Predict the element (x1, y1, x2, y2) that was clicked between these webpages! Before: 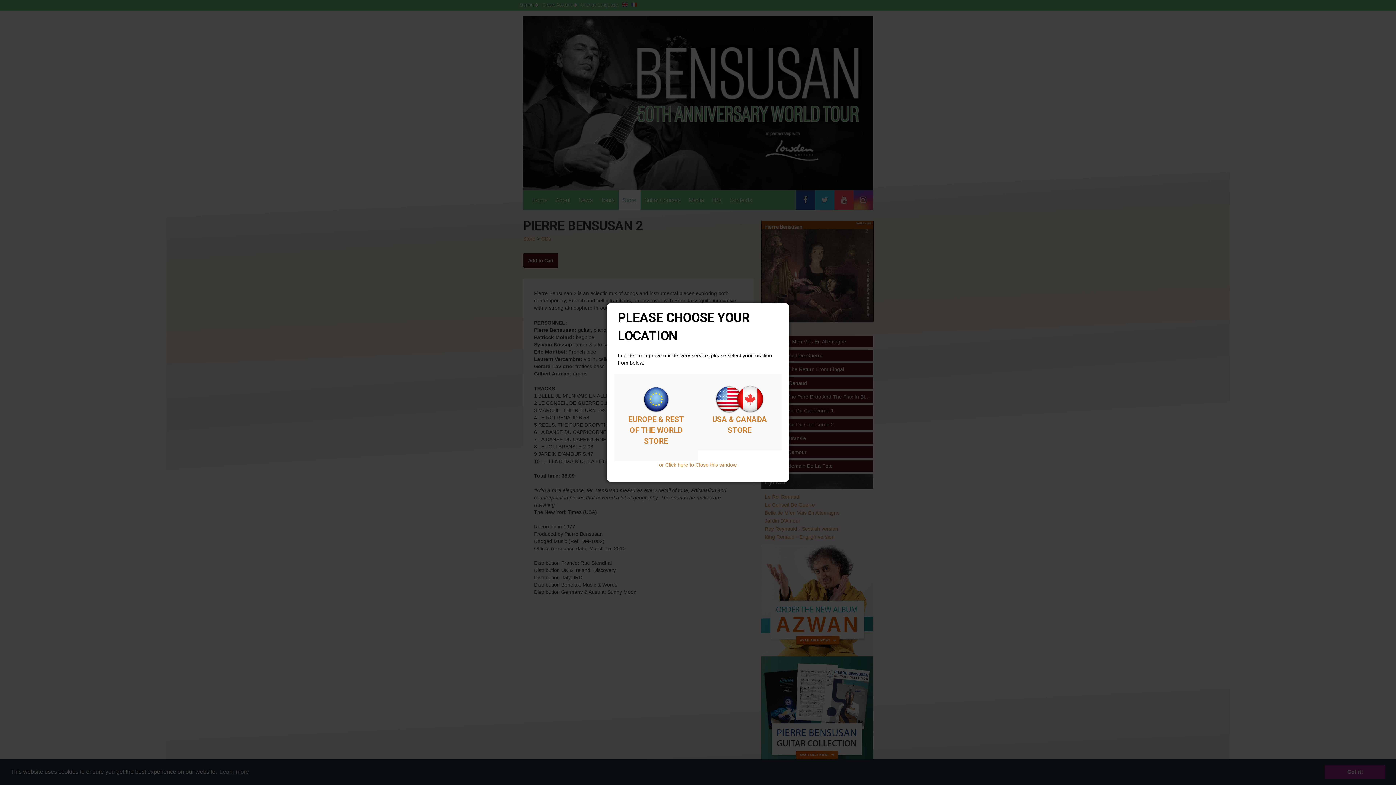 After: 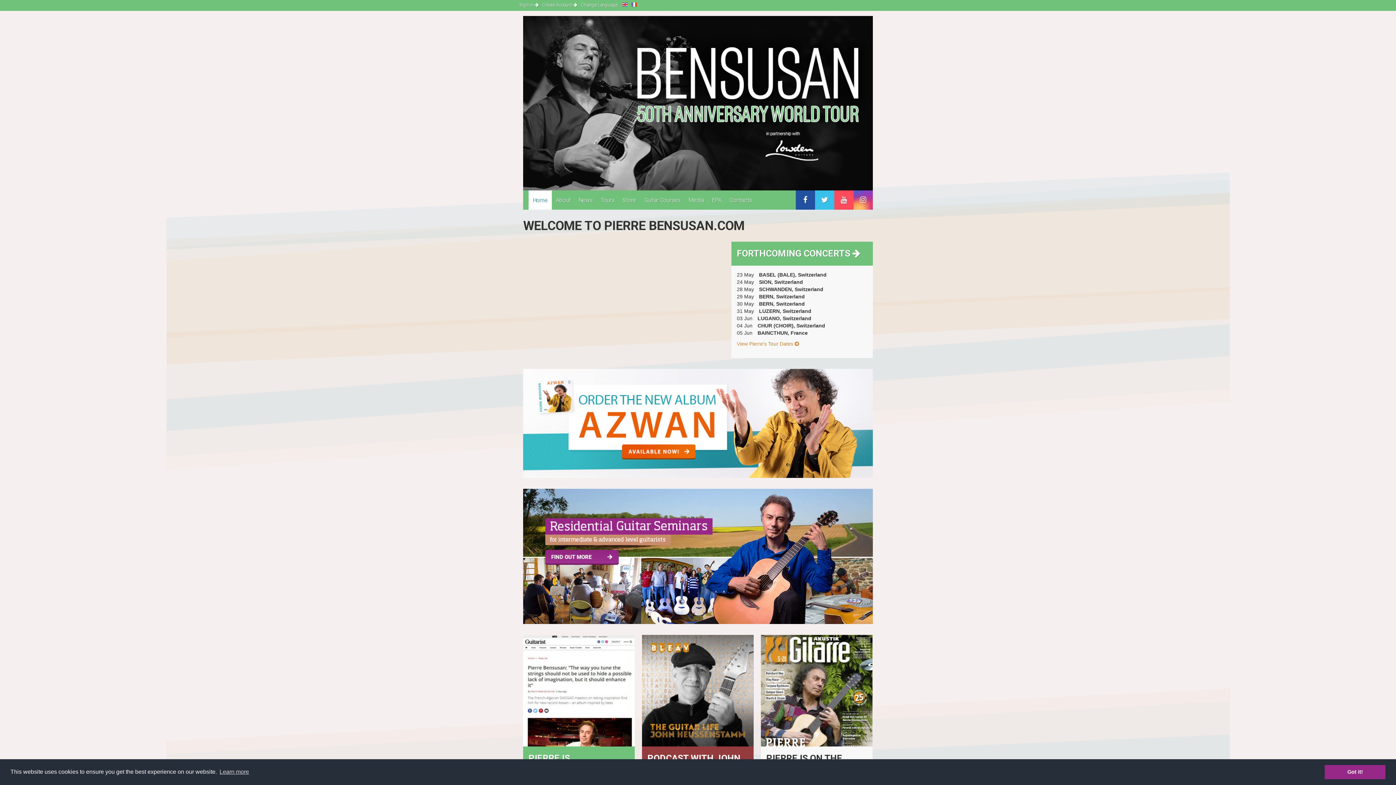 Action: bbox: (659, 462, 736, 468) label: or Click here to Close this window